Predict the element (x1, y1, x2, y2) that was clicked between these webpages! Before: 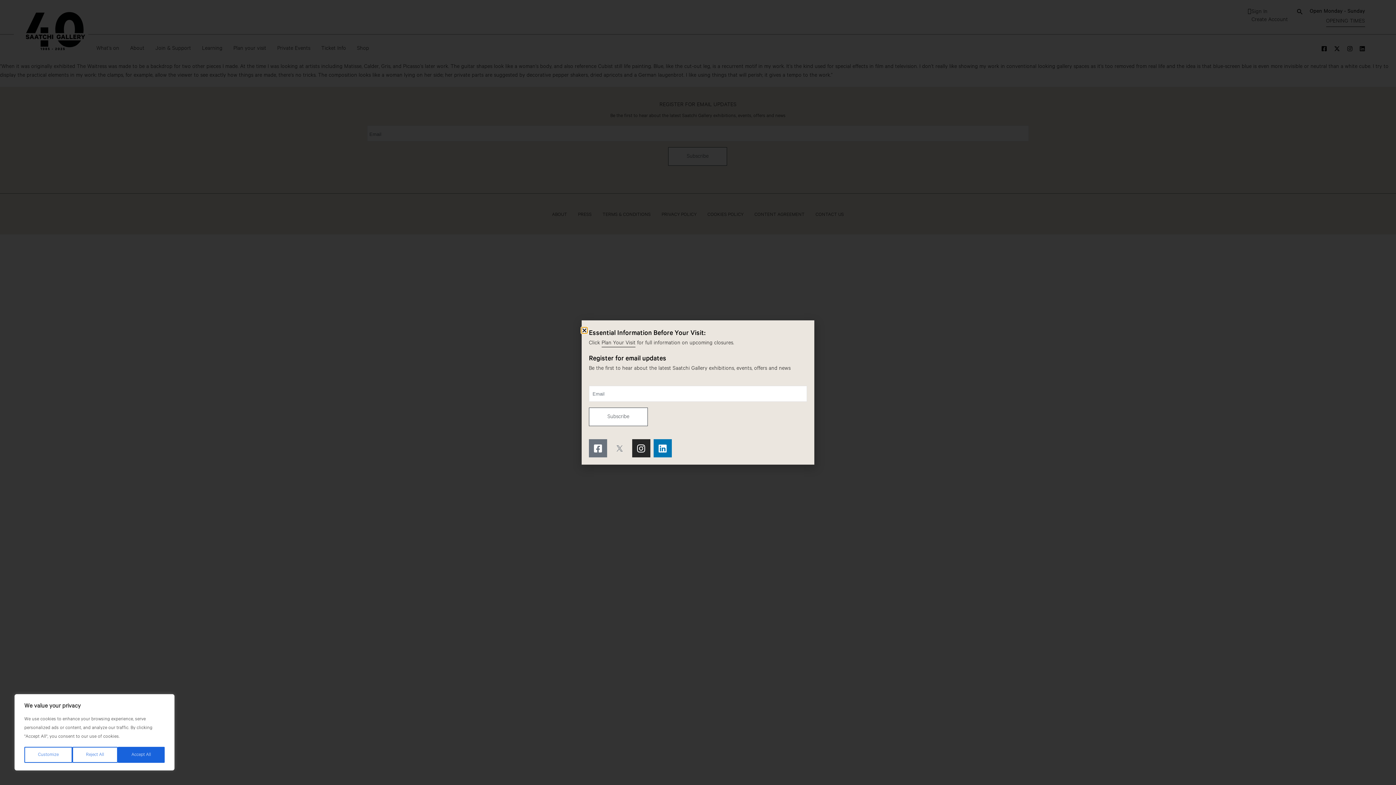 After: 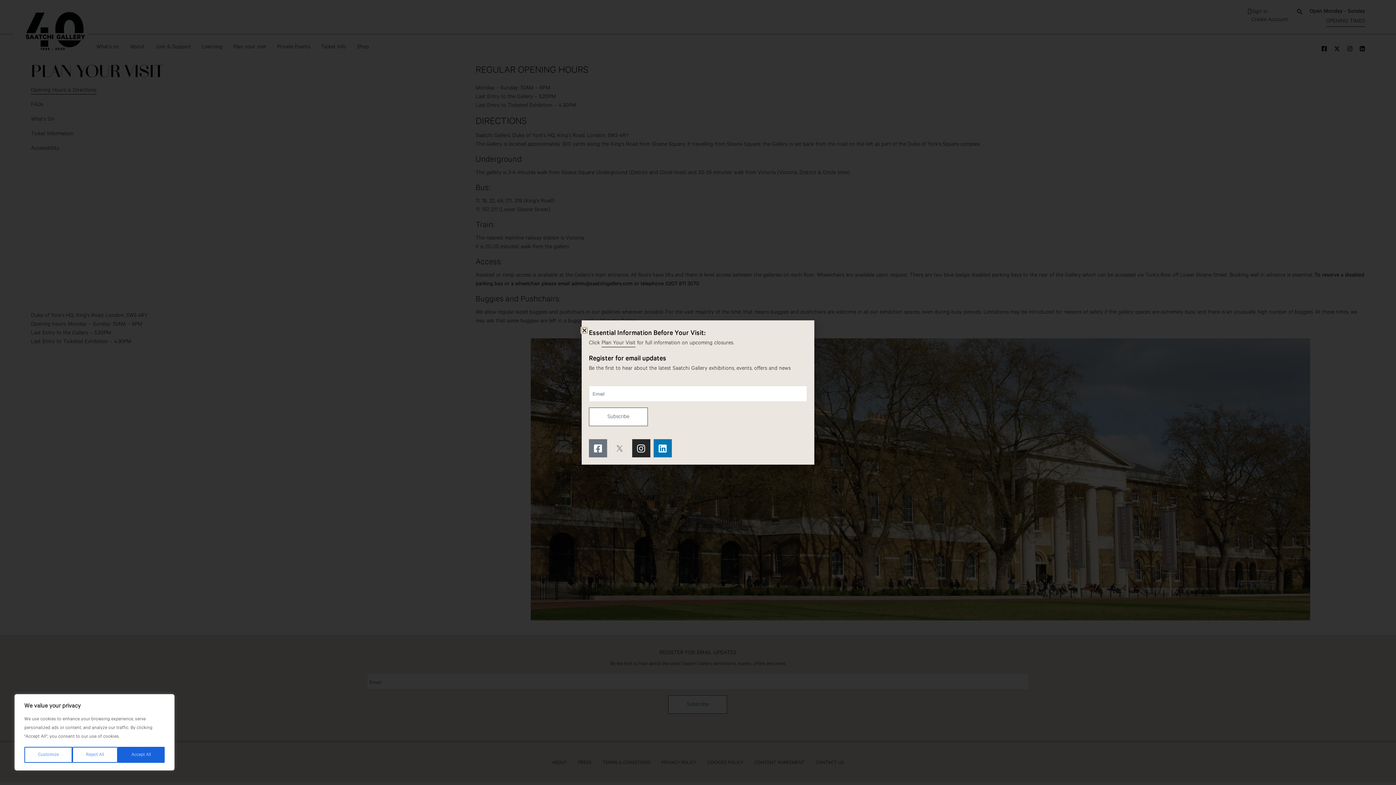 Action: bbox: (601, 338, 635, 347) label: Plan Your Visit